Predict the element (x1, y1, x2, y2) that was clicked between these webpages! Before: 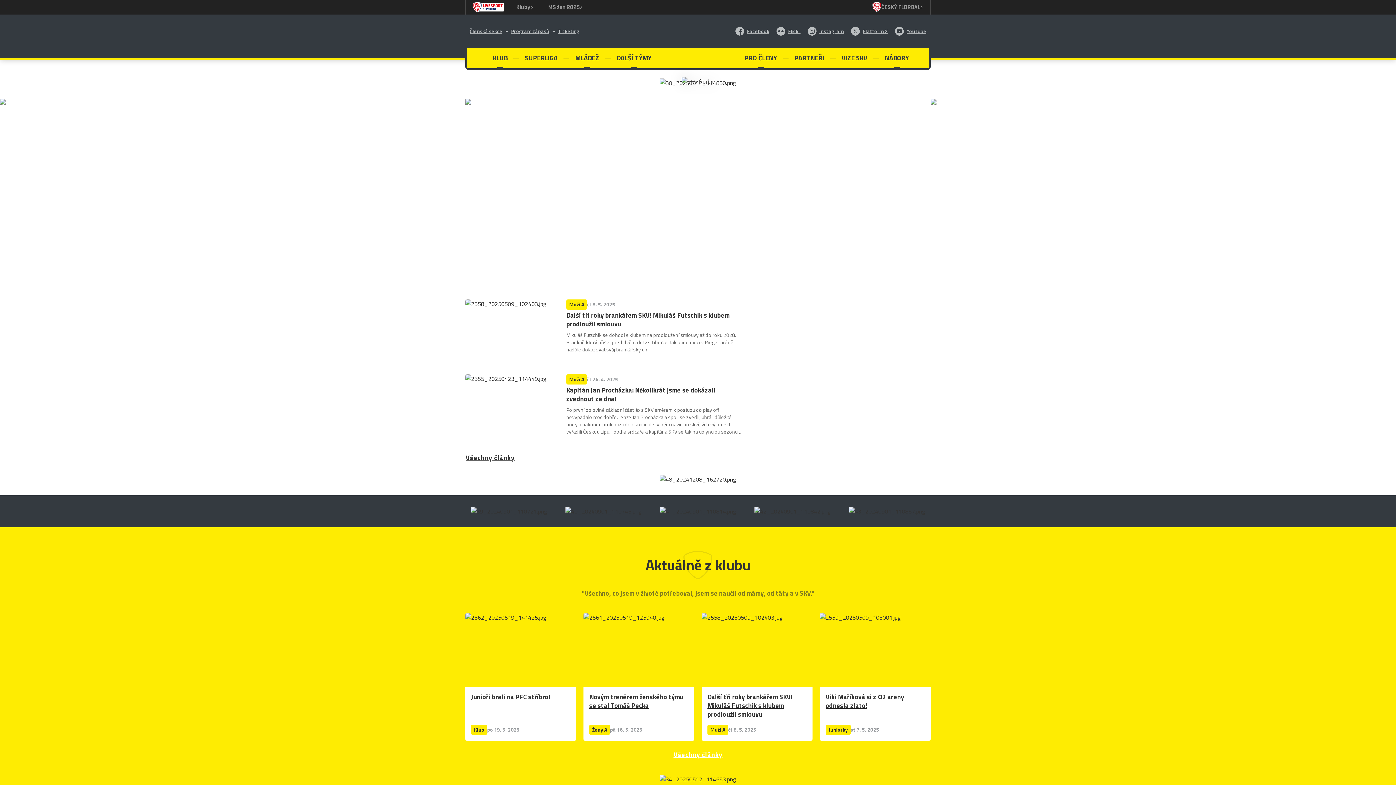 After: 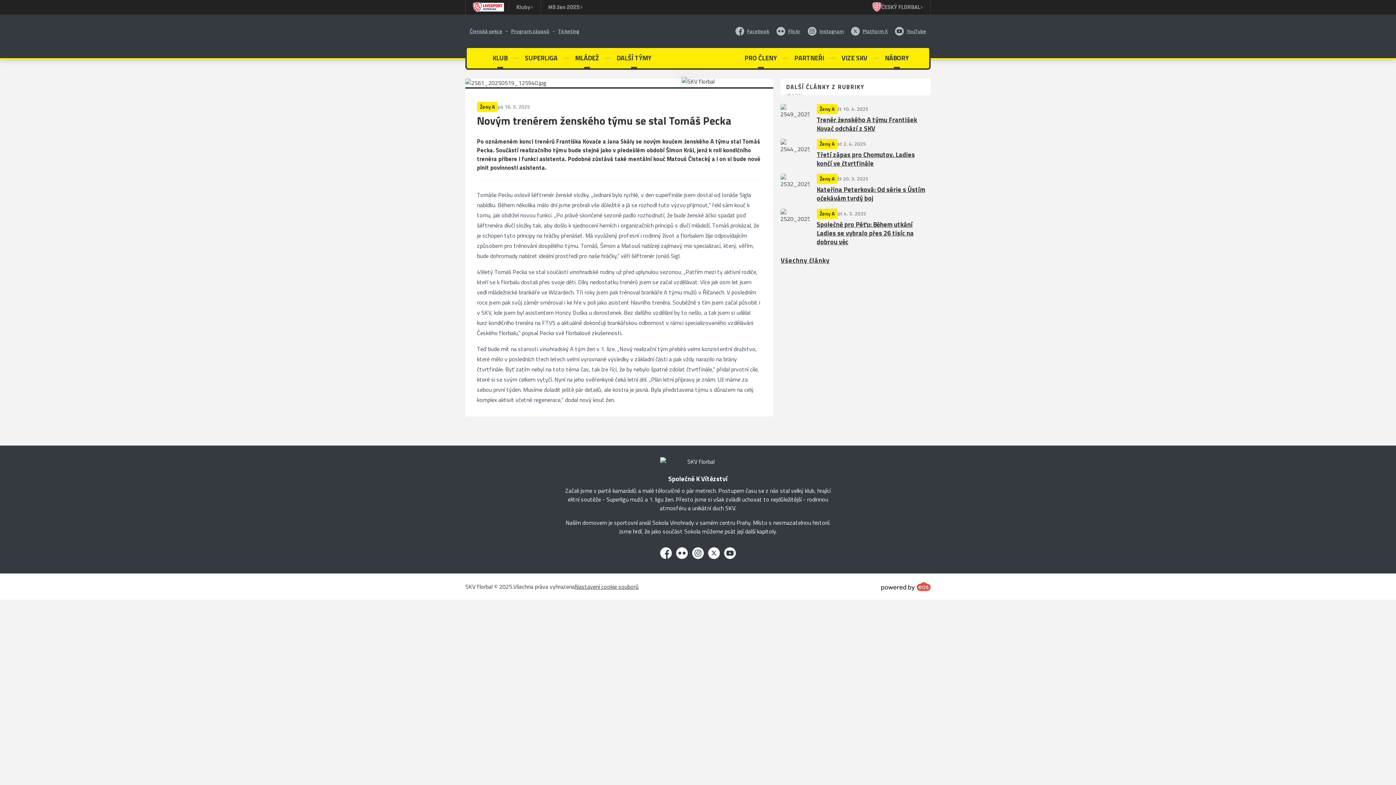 Action: bbox: (589, 693, 688, 710) label: Novým trenérem ženského týmu se stal Tomáš Pecka